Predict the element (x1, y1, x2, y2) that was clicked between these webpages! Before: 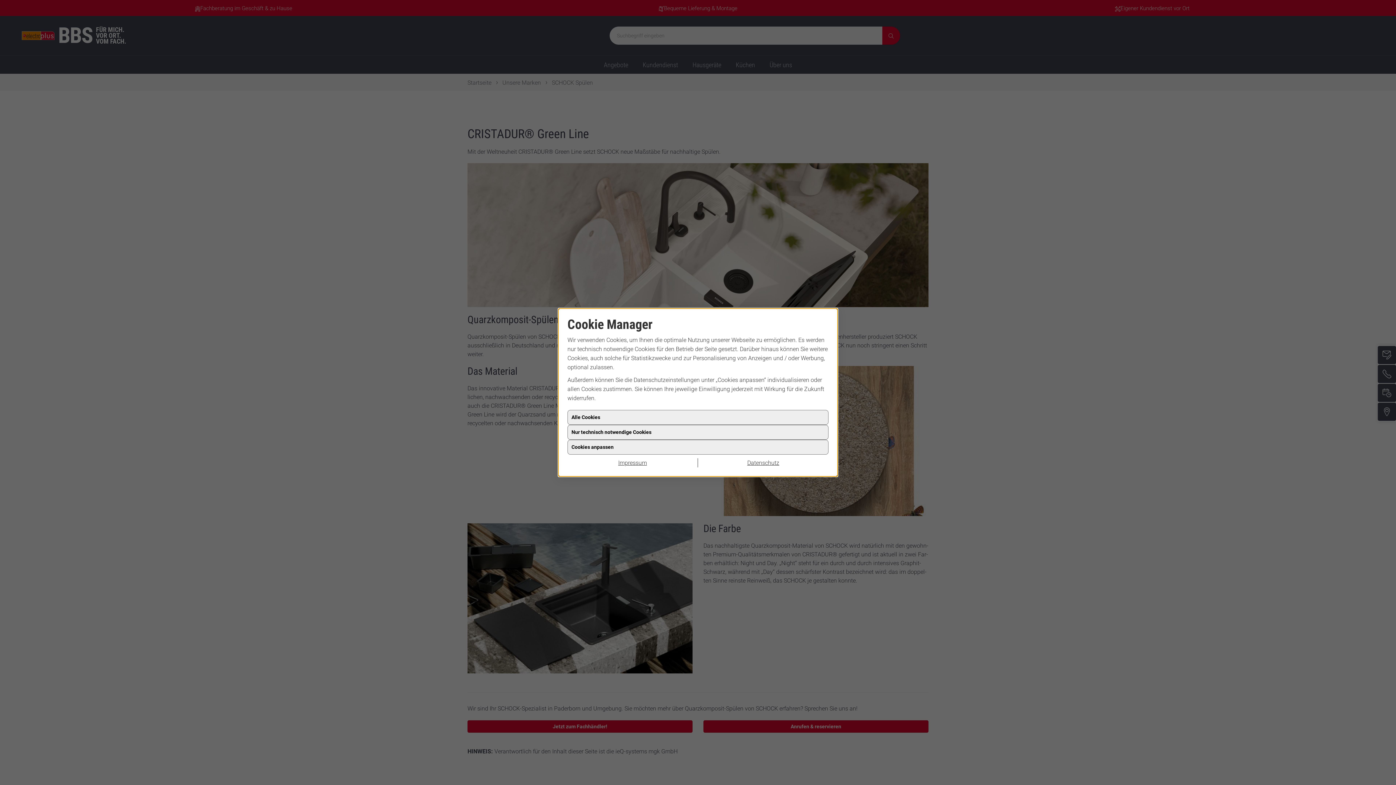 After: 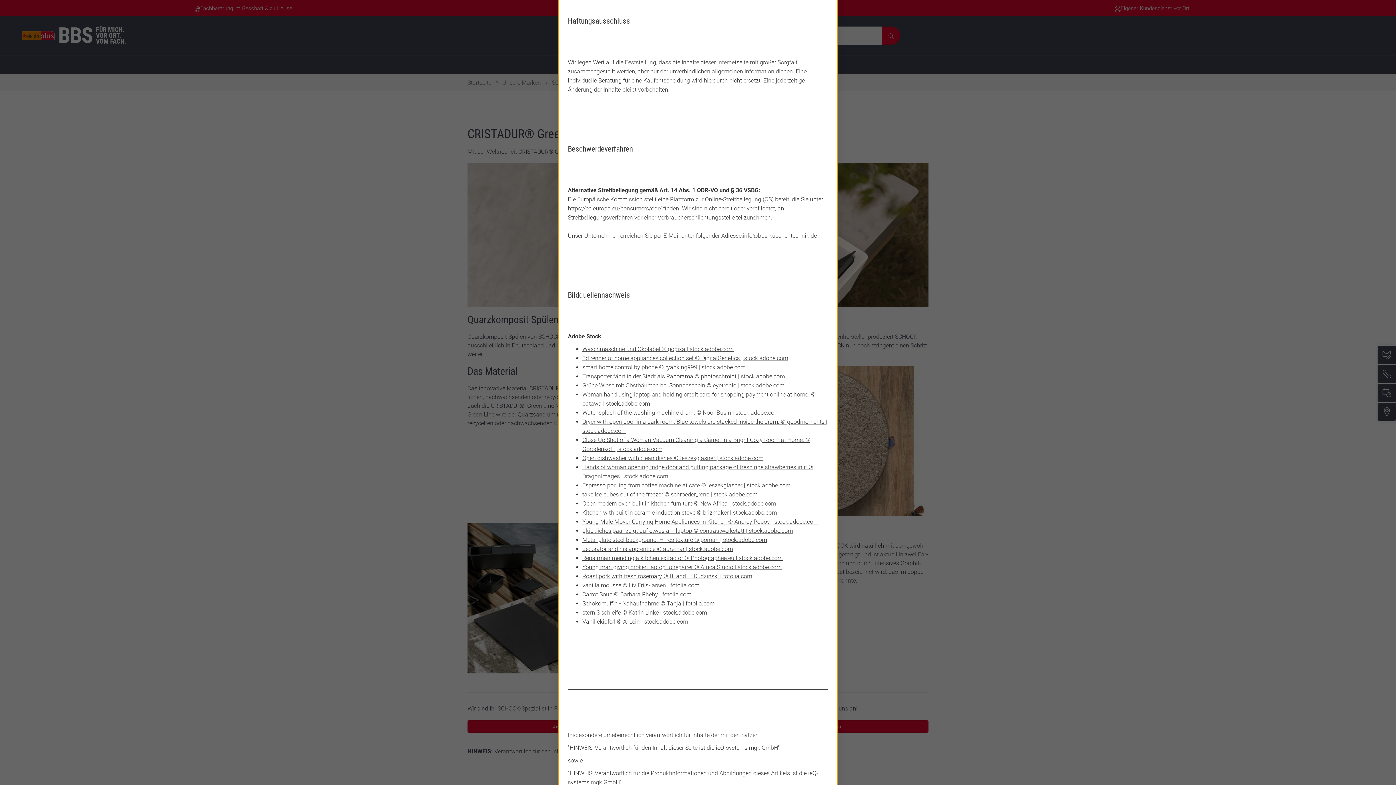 Action: label: Impressum bbox: (567, 458, 698, 467)